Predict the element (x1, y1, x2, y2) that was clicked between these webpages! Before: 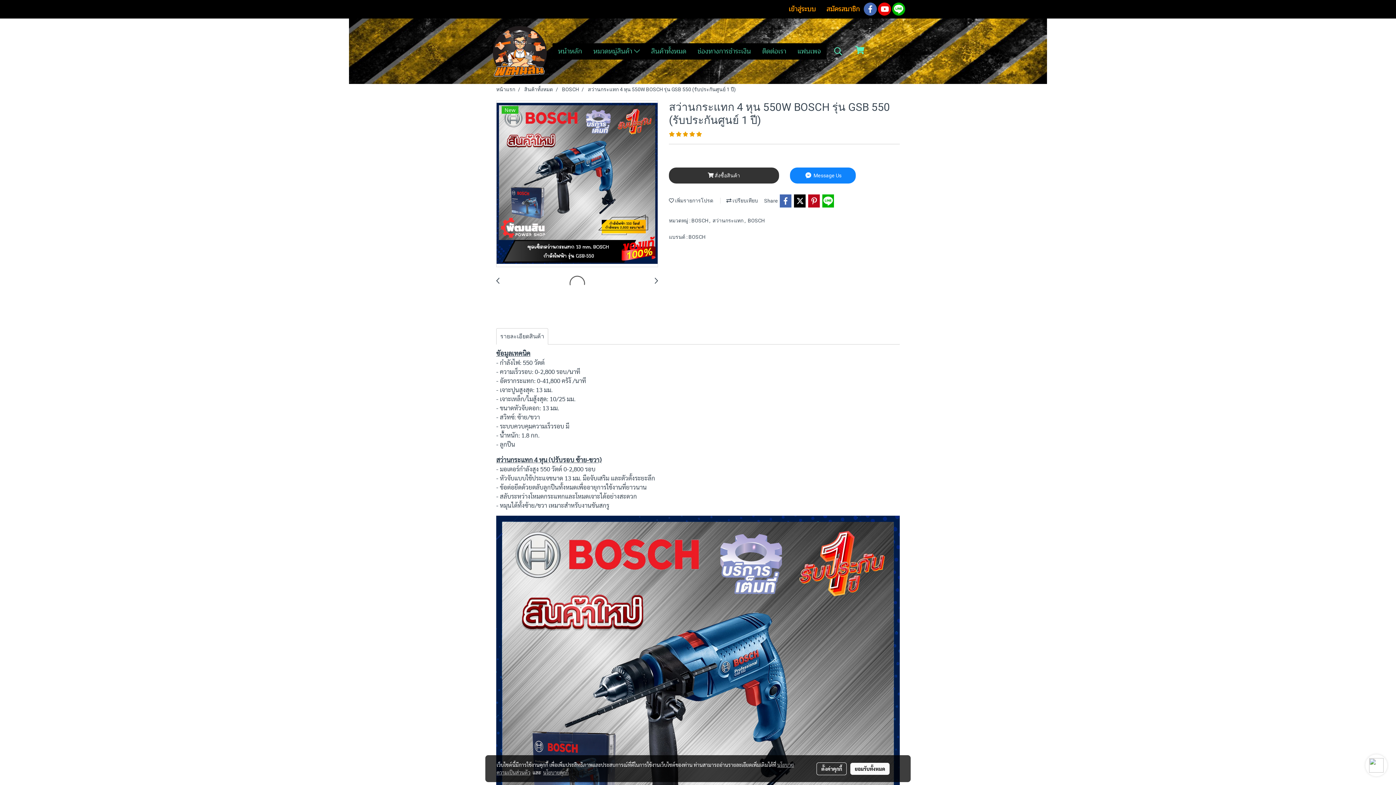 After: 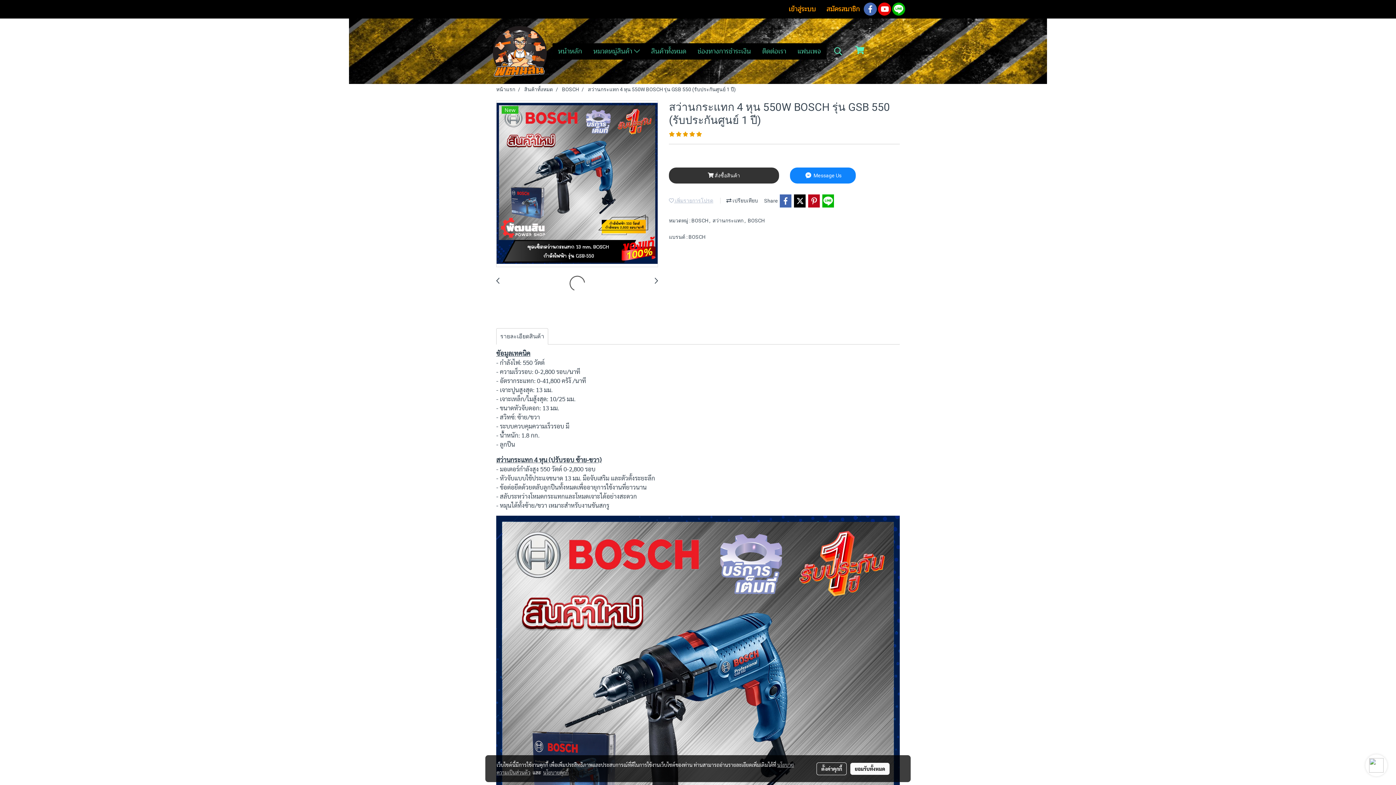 Action: label:  เพิ่มรายการโปรด bbox: (669, 197, 713, 203)